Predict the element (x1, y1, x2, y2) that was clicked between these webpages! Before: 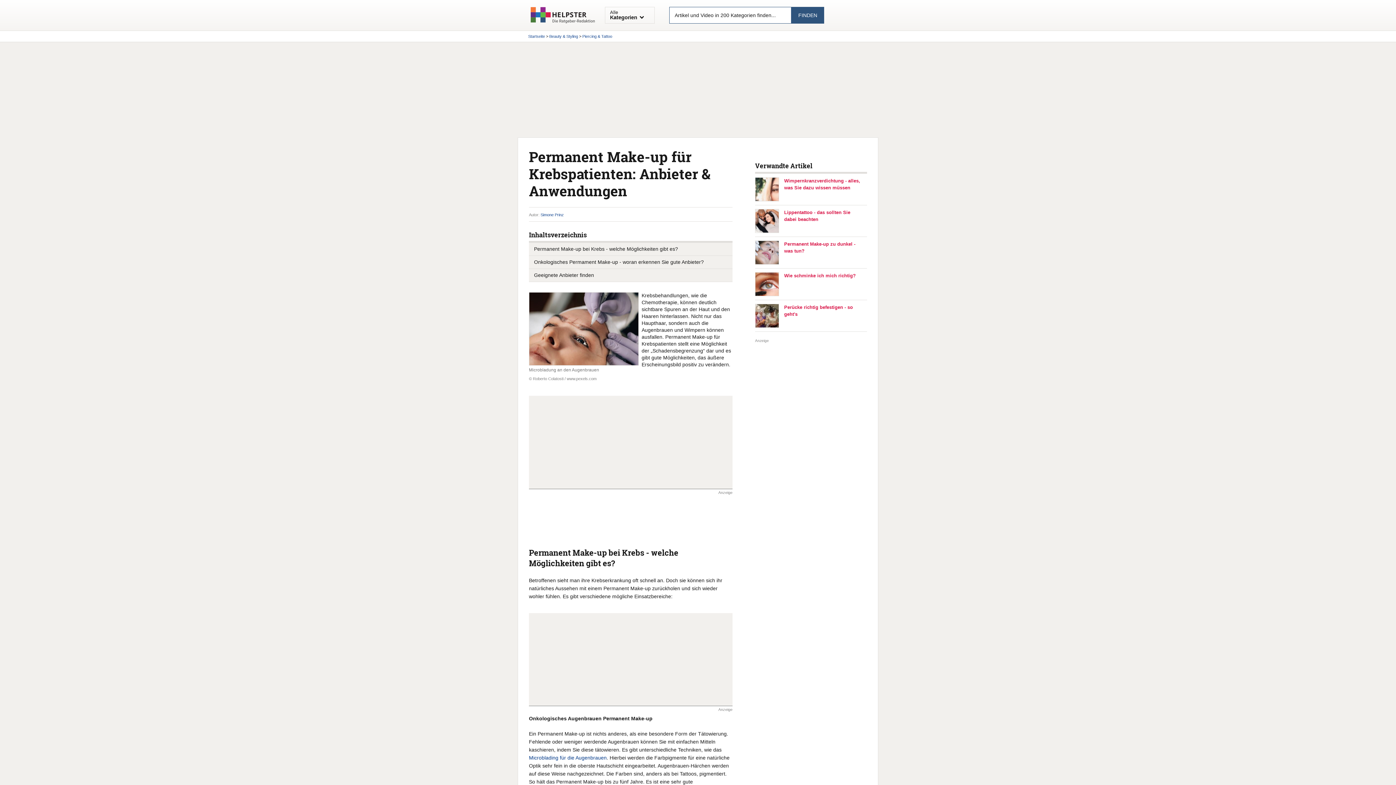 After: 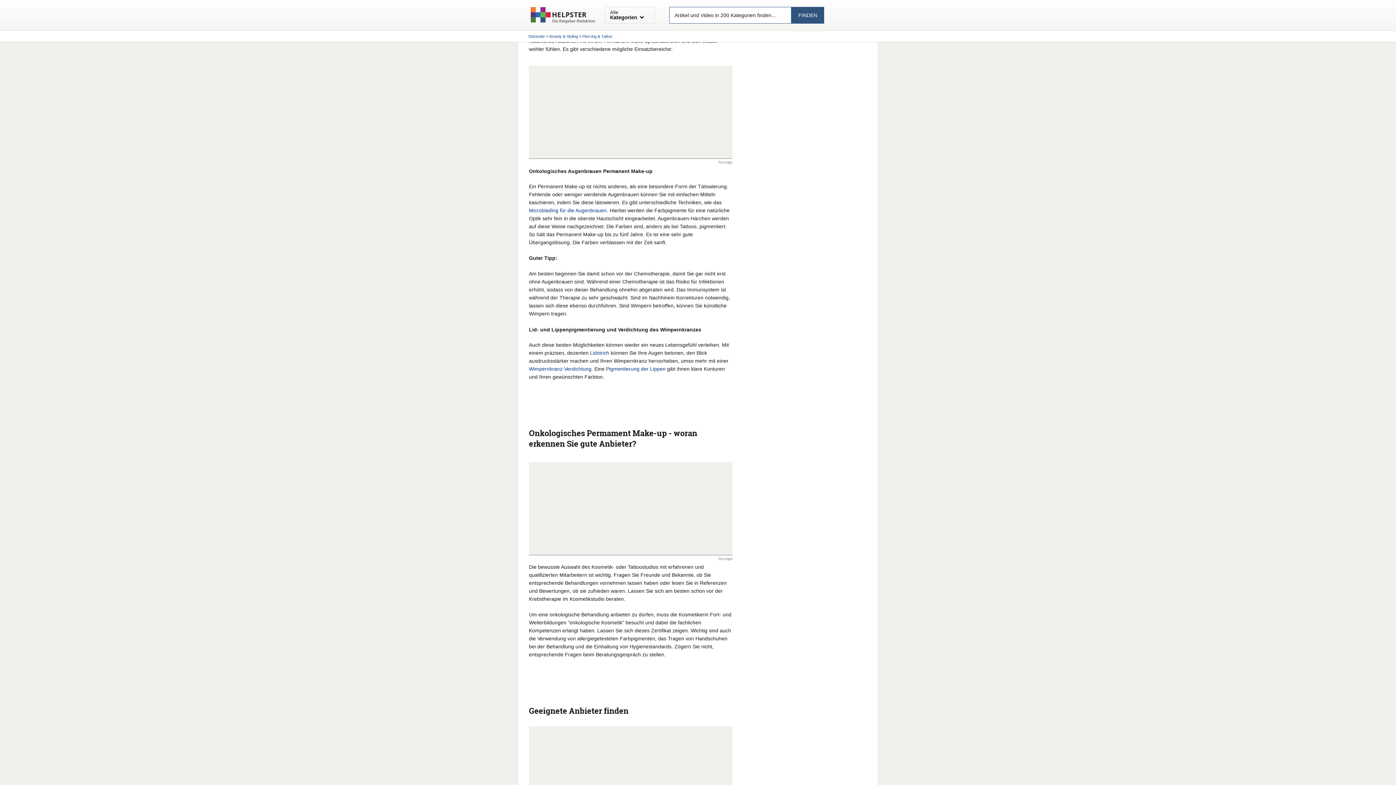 Action: label: Permanent Make-up bei Krebs - welche Möglichkeiten gibt es? bbox: (534, 246, 678, 251)